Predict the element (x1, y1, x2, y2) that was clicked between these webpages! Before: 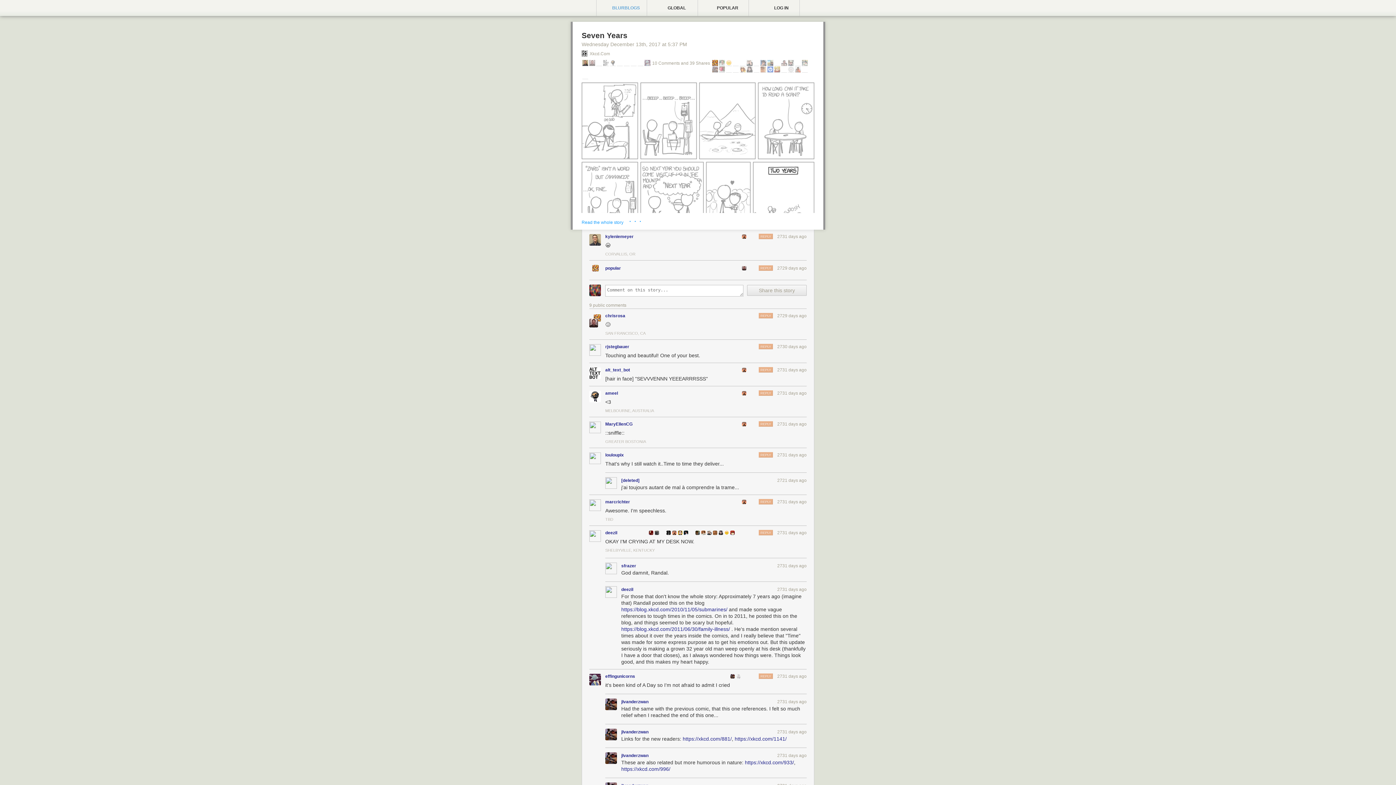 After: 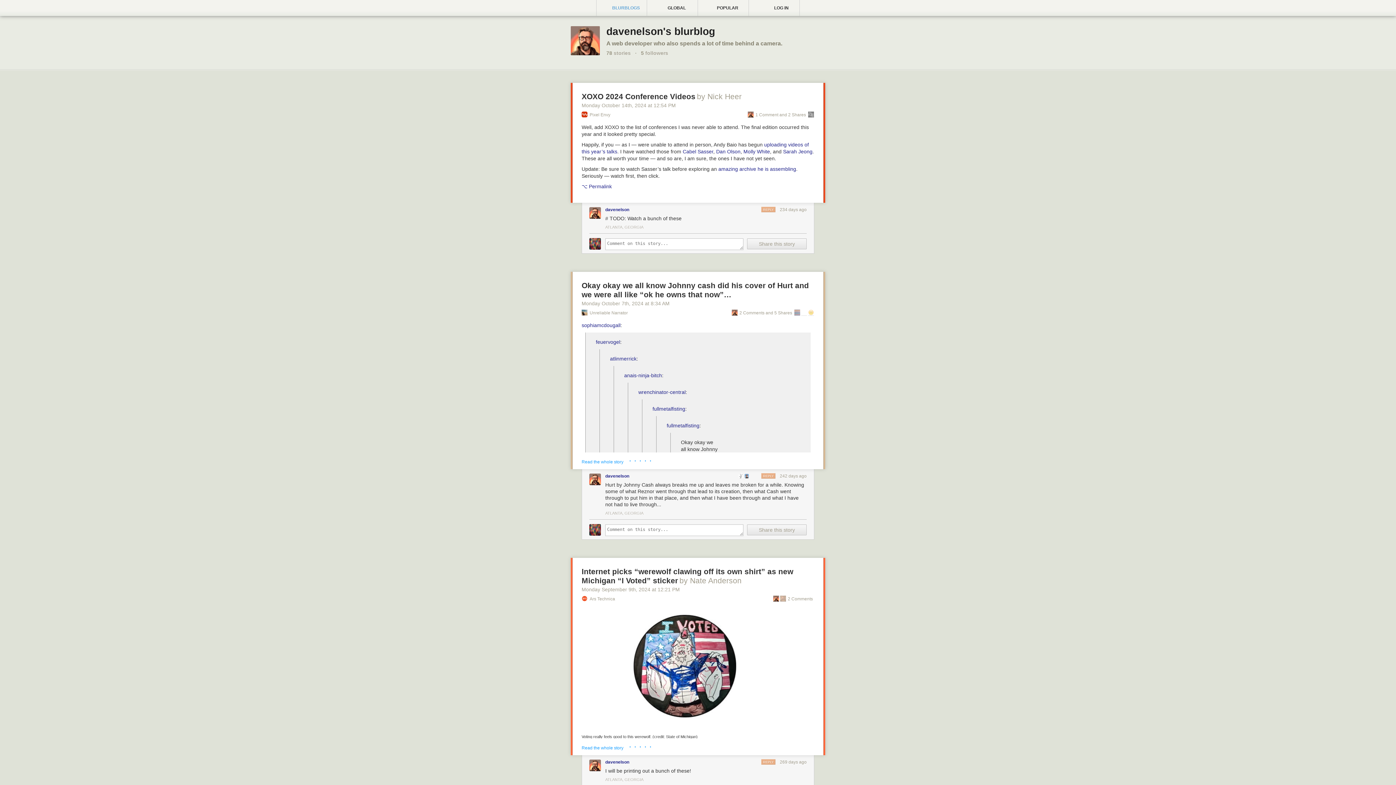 Action: bbox: (742, 500, 746, 505)